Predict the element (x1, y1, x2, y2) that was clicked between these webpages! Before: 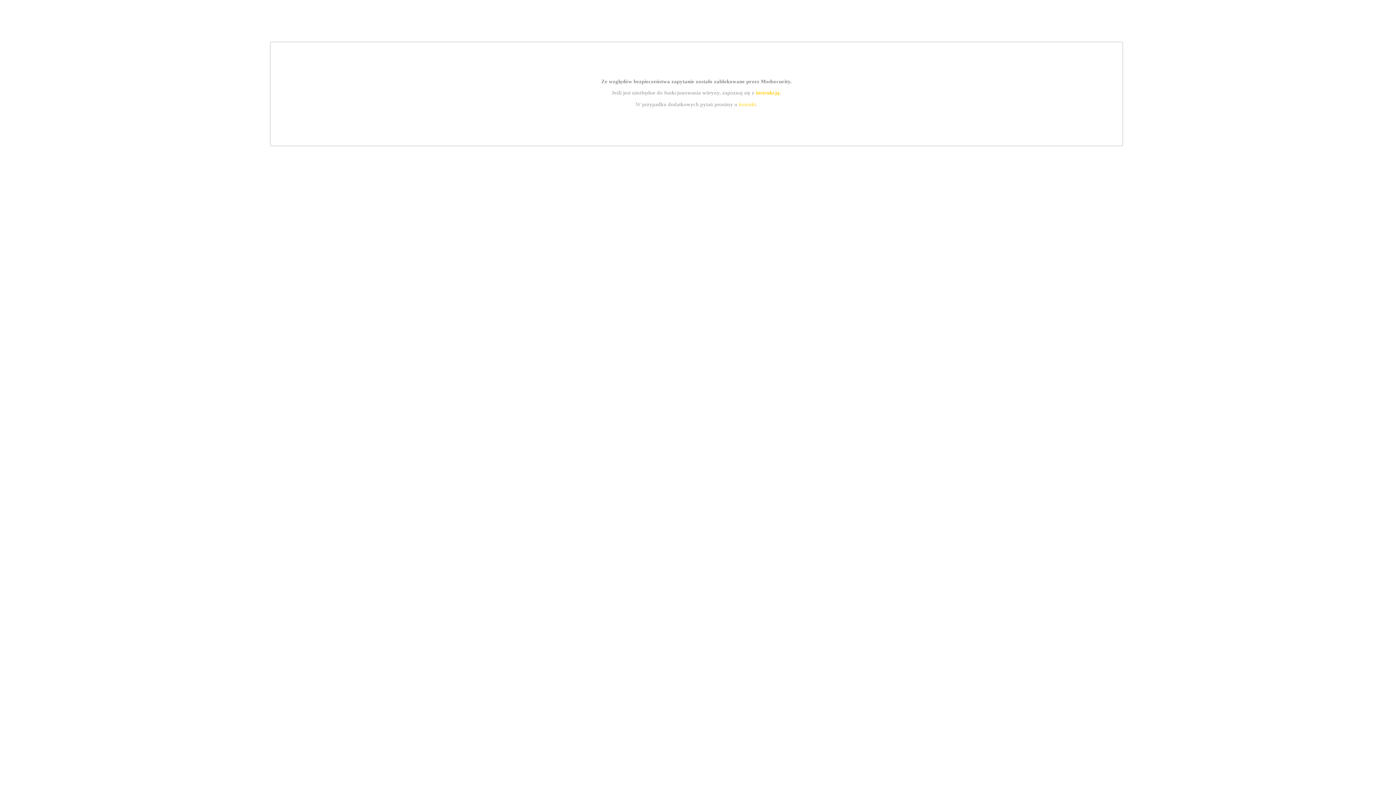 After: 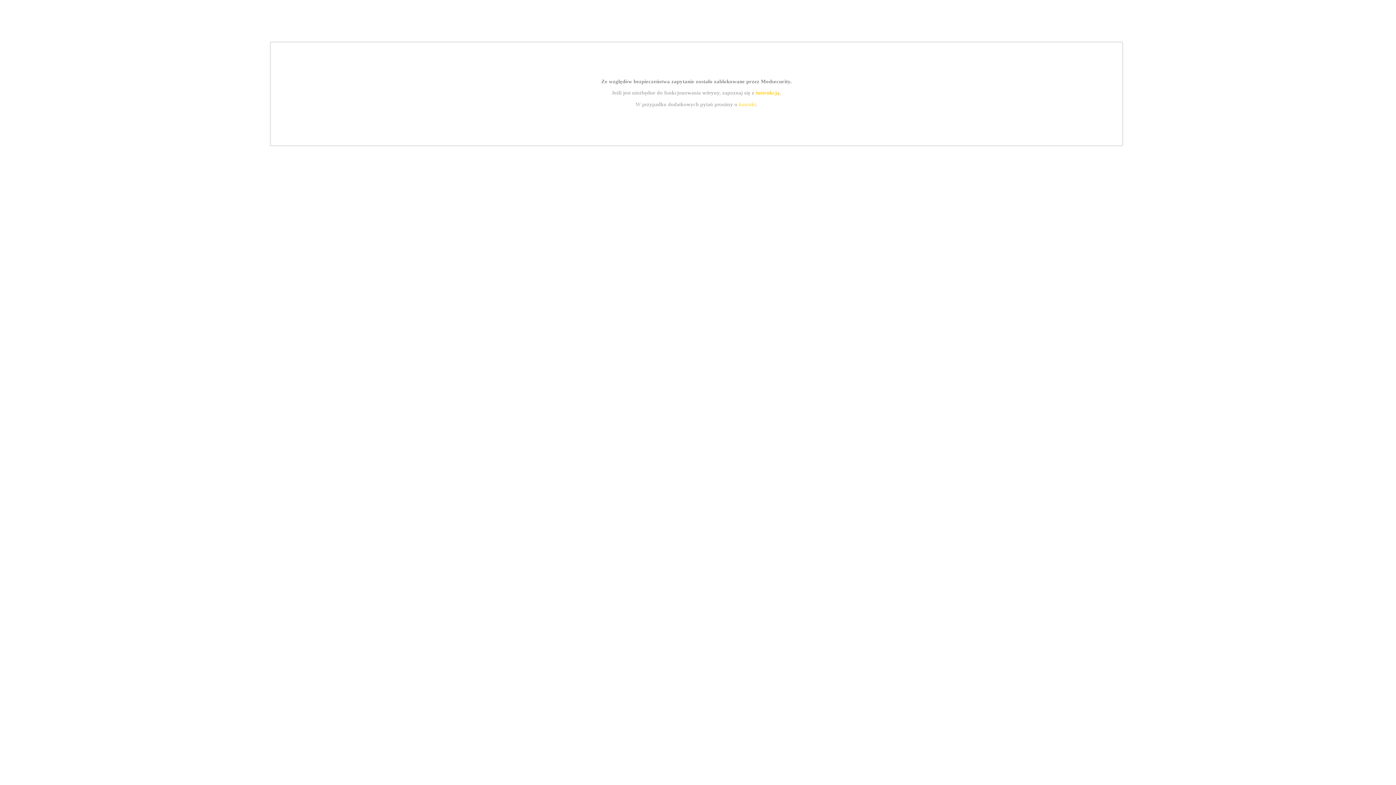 Action: bbox: (755, 89, 779, 95) label: instrukcją